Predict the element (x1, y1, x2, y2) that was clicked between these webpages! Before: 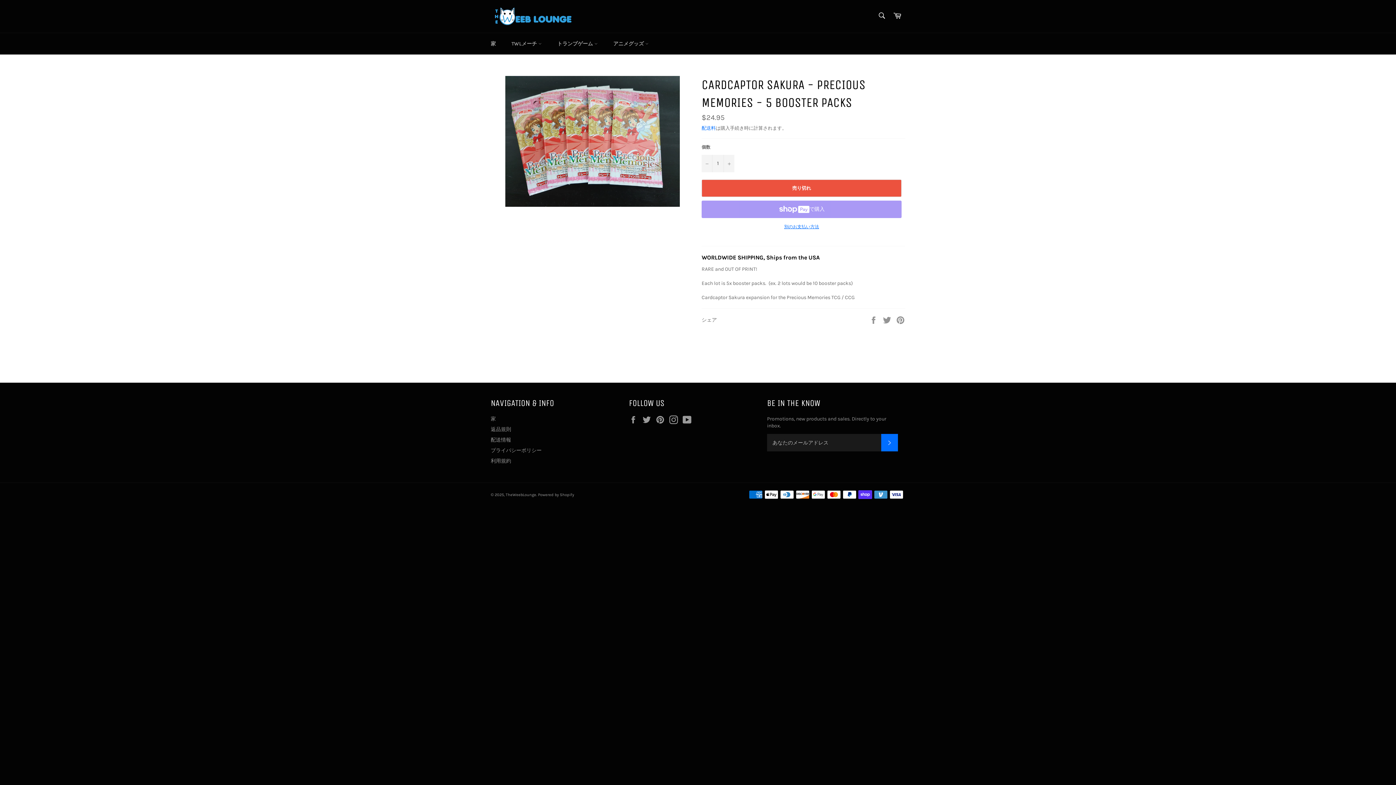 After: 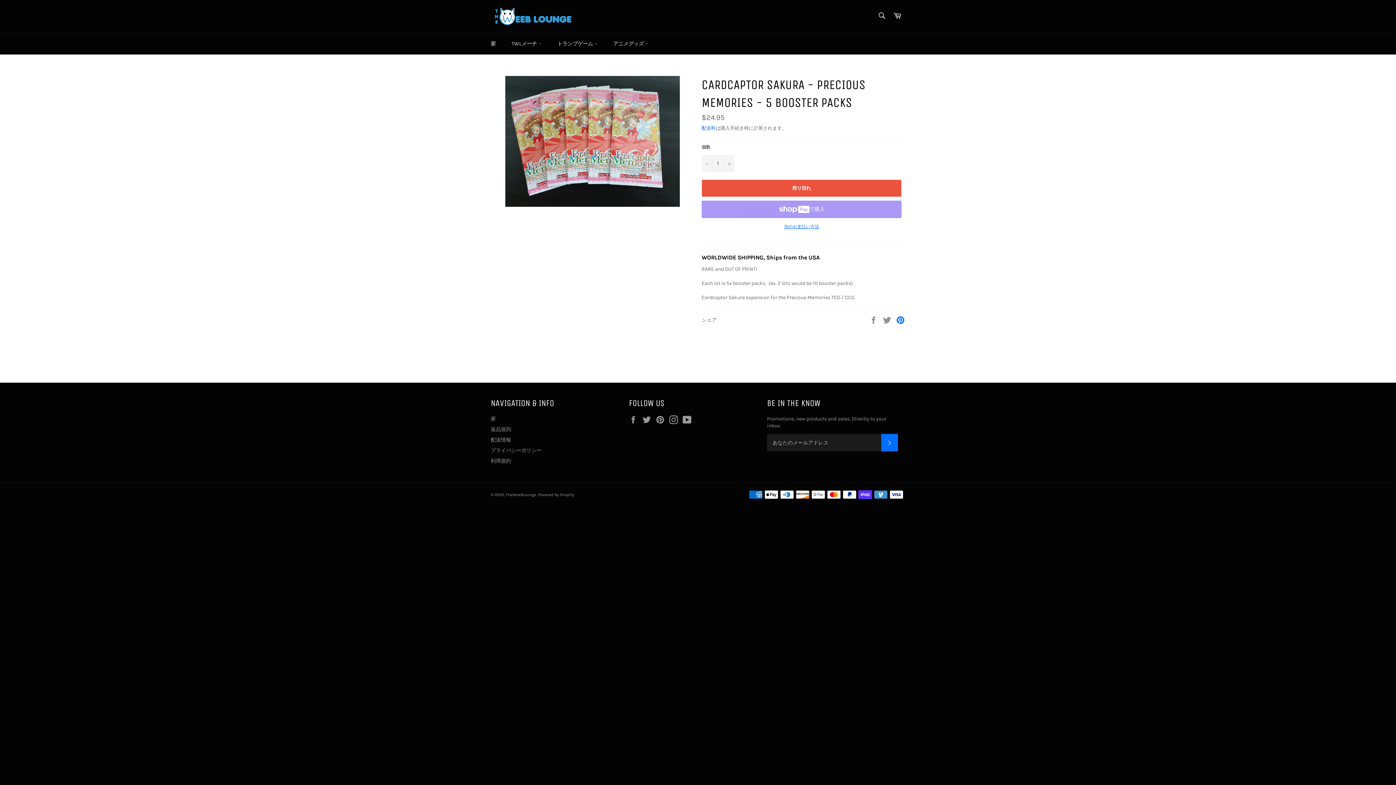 Action: label: Pinterestでピンする bbox: (896, 316, 905, 323)